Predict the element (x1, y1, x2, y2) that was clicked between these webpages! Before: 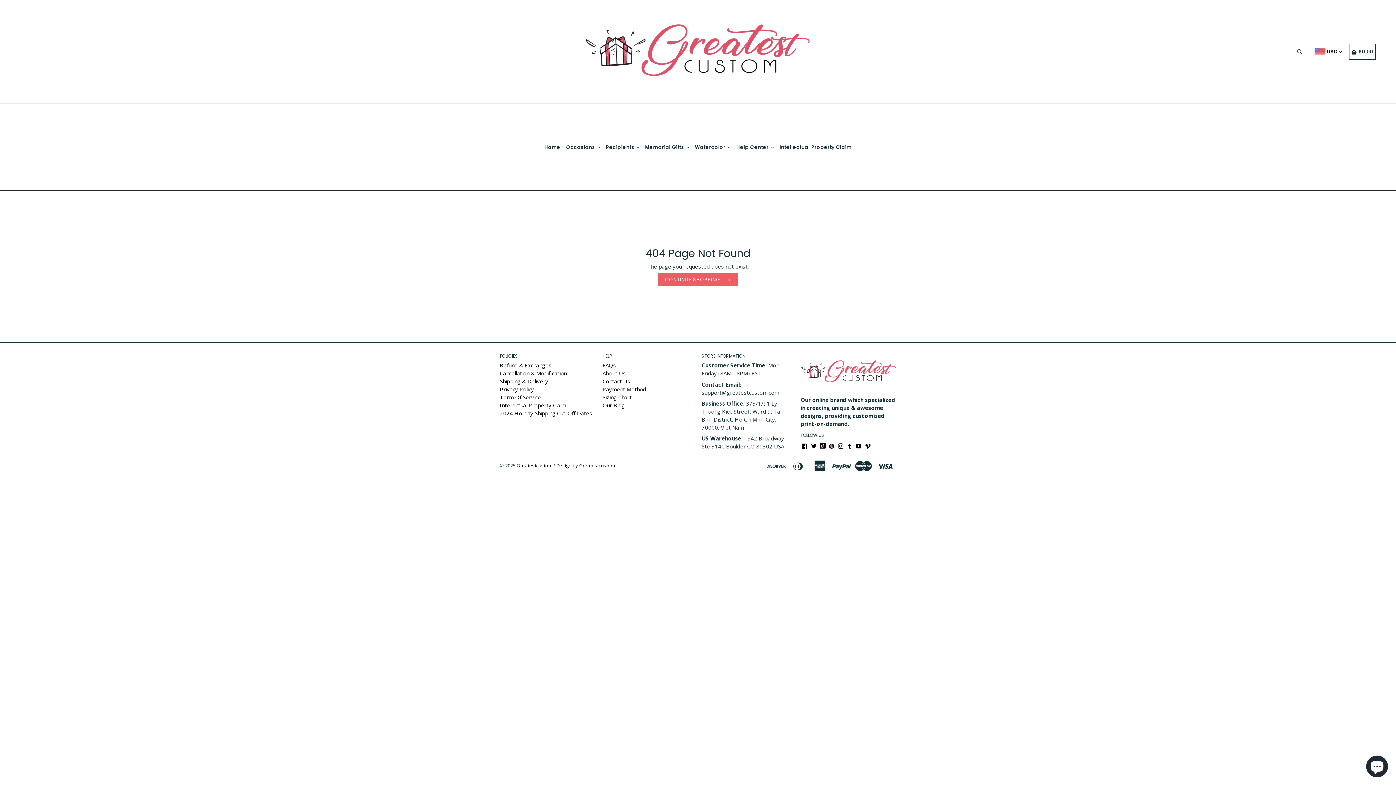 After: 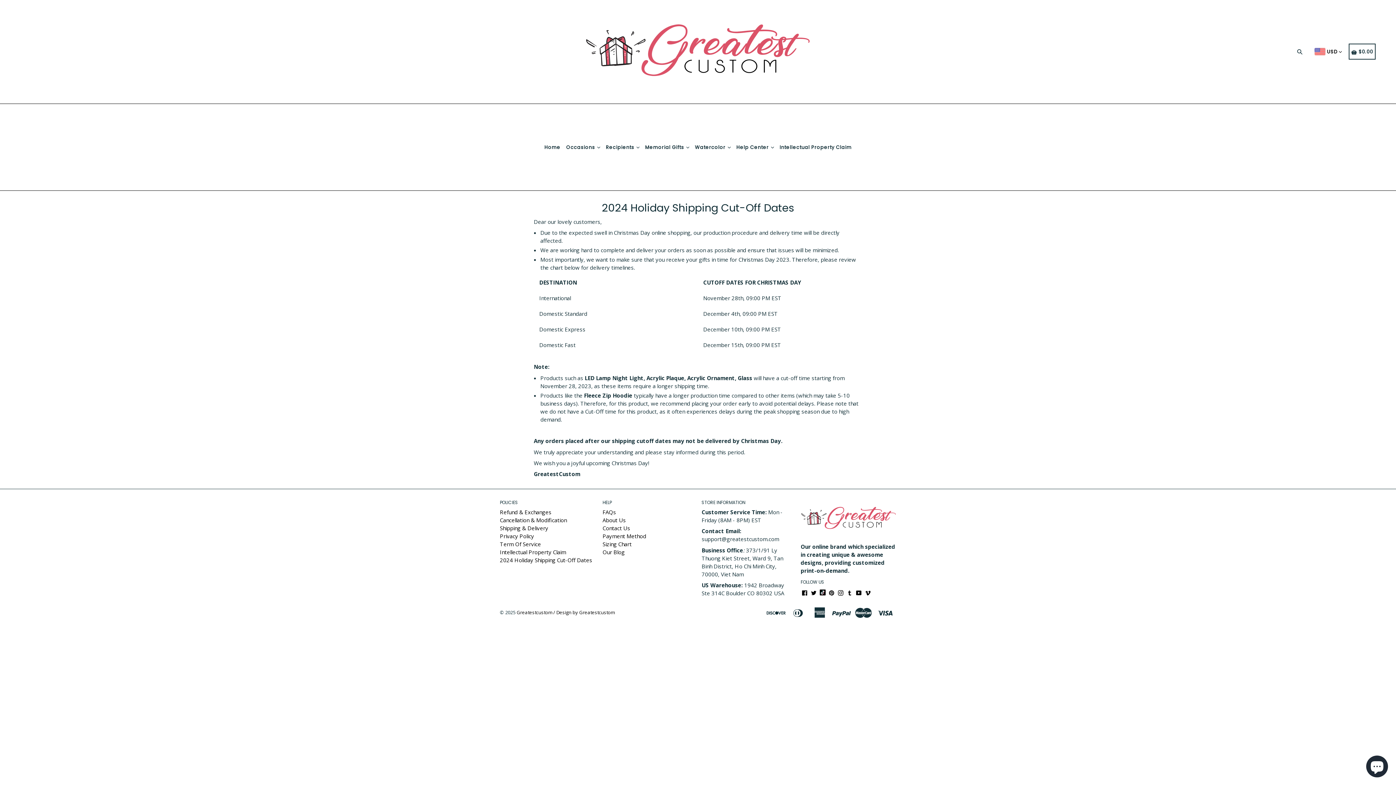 Action: bbox: (500, 409, 592, 417) label: 2024 Holiday Shipping Cut-Off Dates